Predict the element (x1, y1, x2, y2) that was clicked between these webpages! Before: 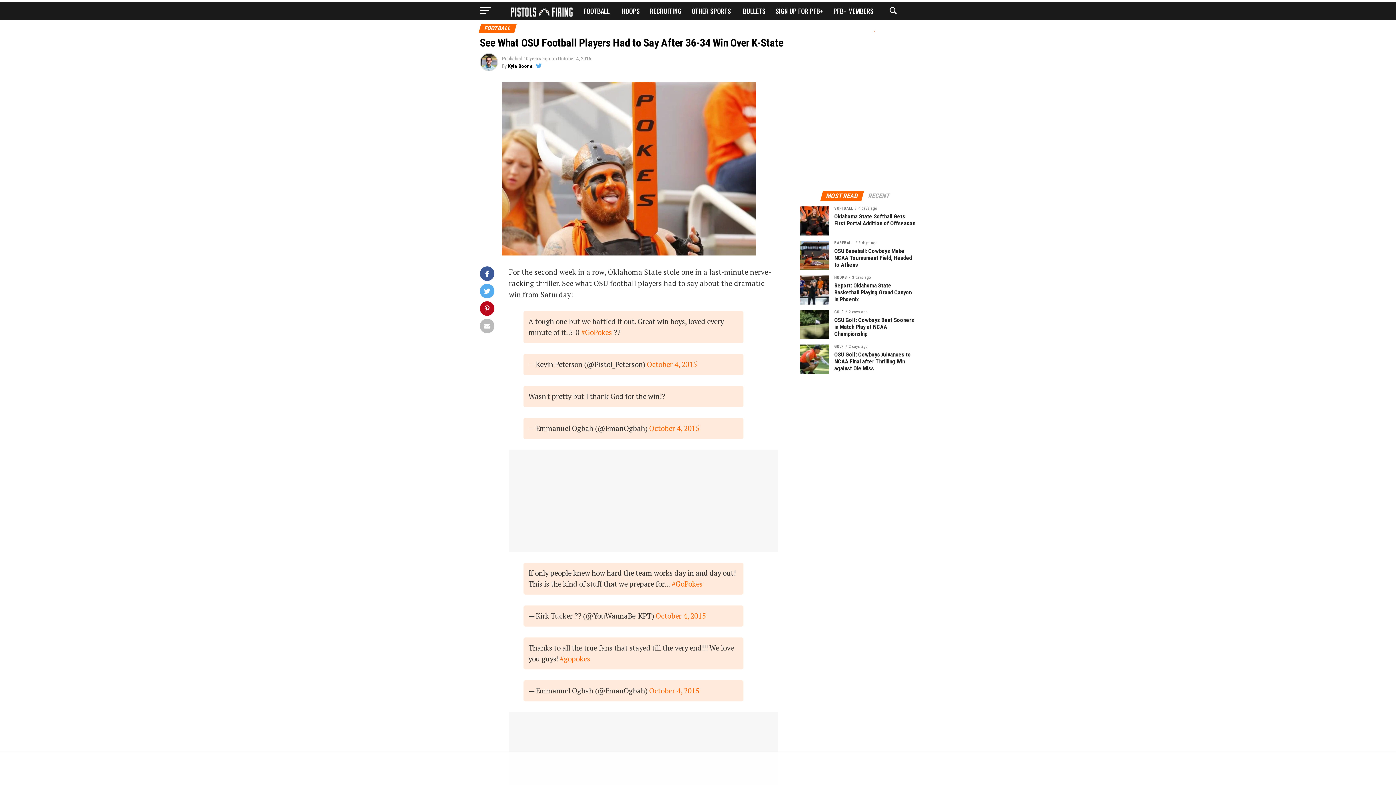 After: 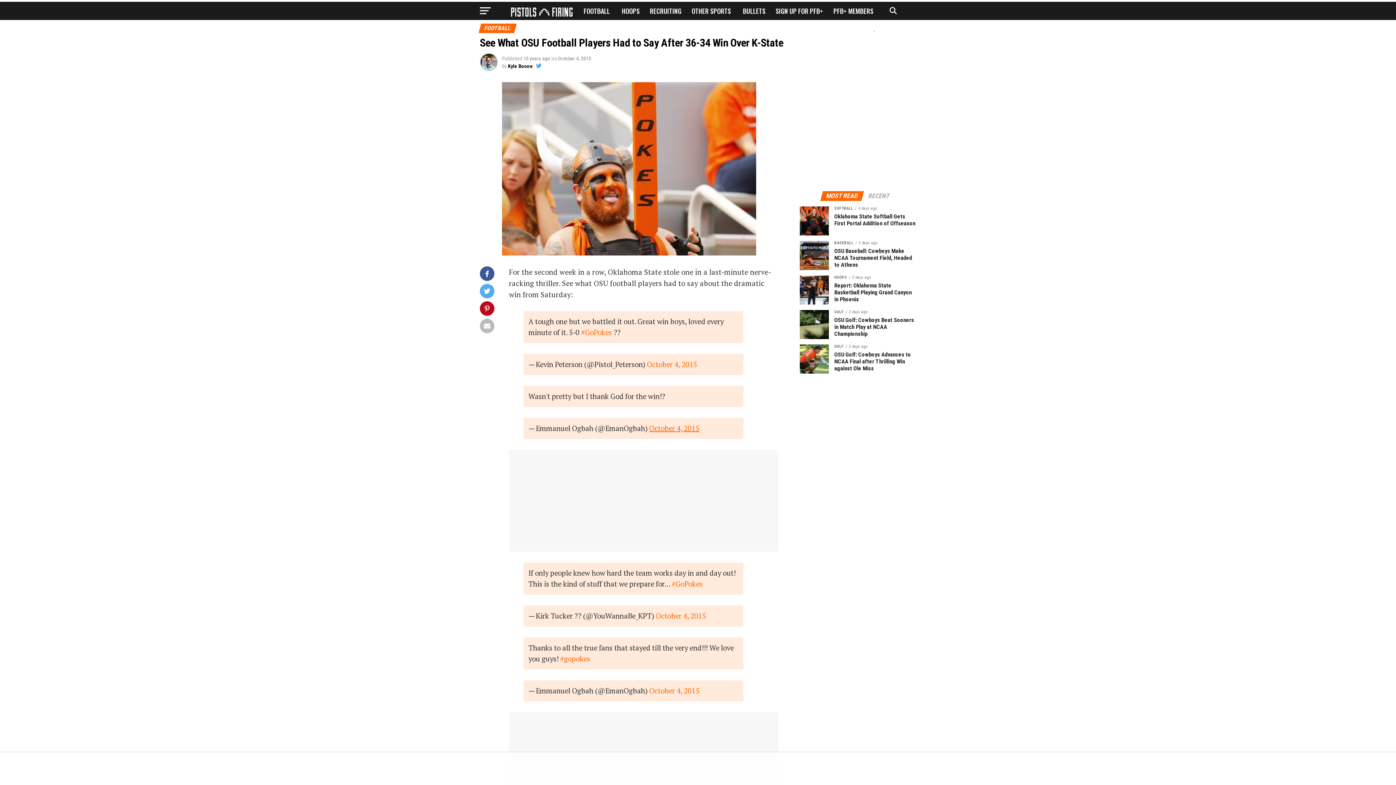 Action: label: October 4, 2015 bbox: (649, 423, 699, 433)